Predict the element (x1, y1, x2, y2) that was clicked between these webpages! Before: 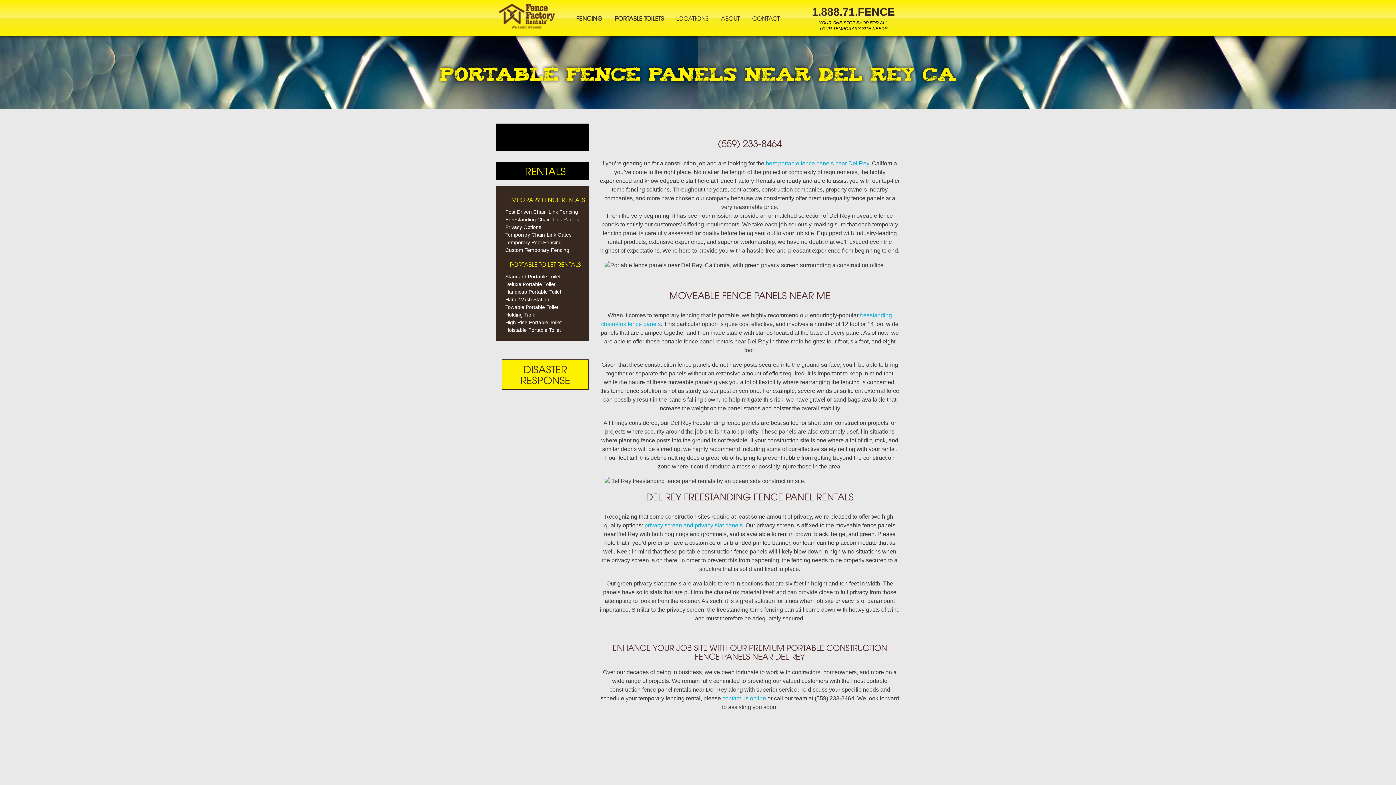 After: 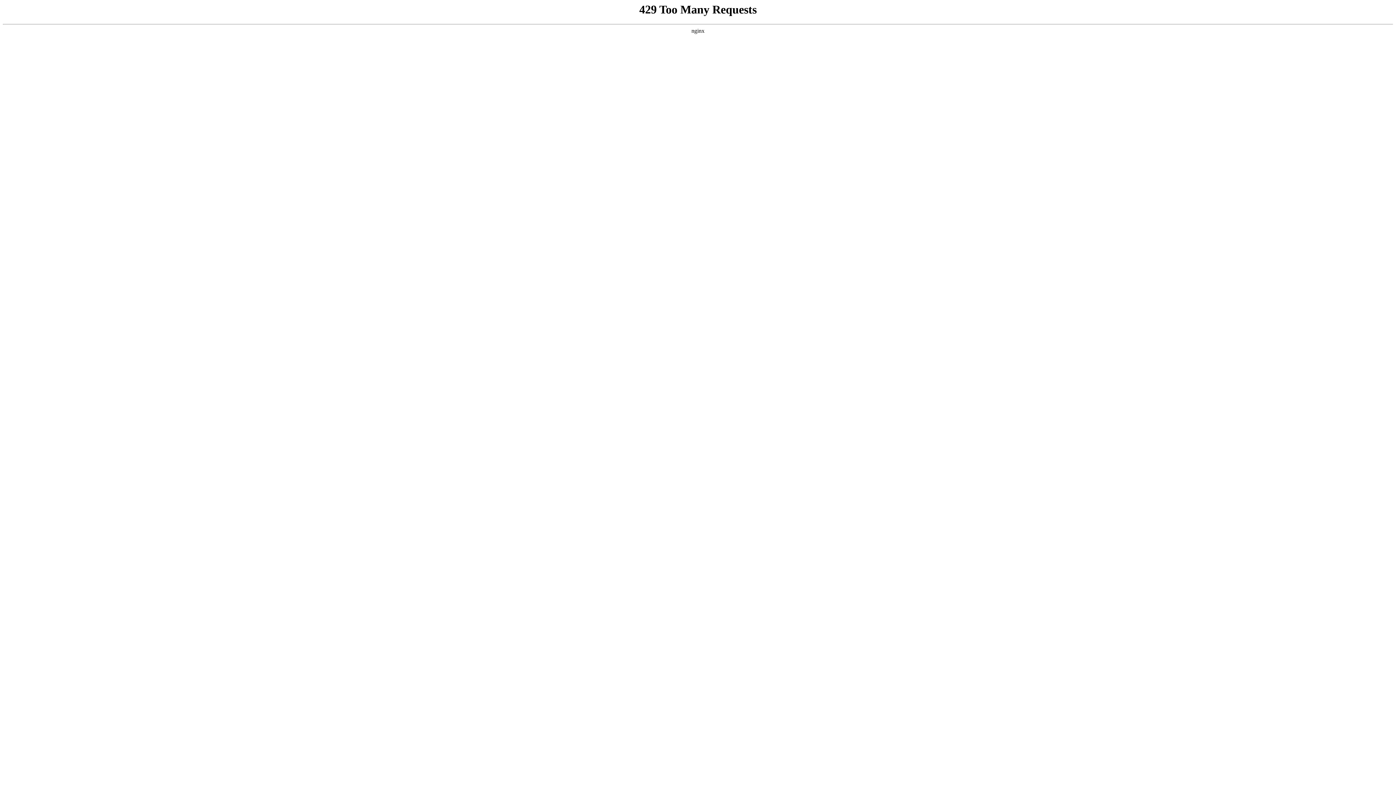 Action: label: Hoistable Portable Toilet bbox: (505, 327, 561, 333)